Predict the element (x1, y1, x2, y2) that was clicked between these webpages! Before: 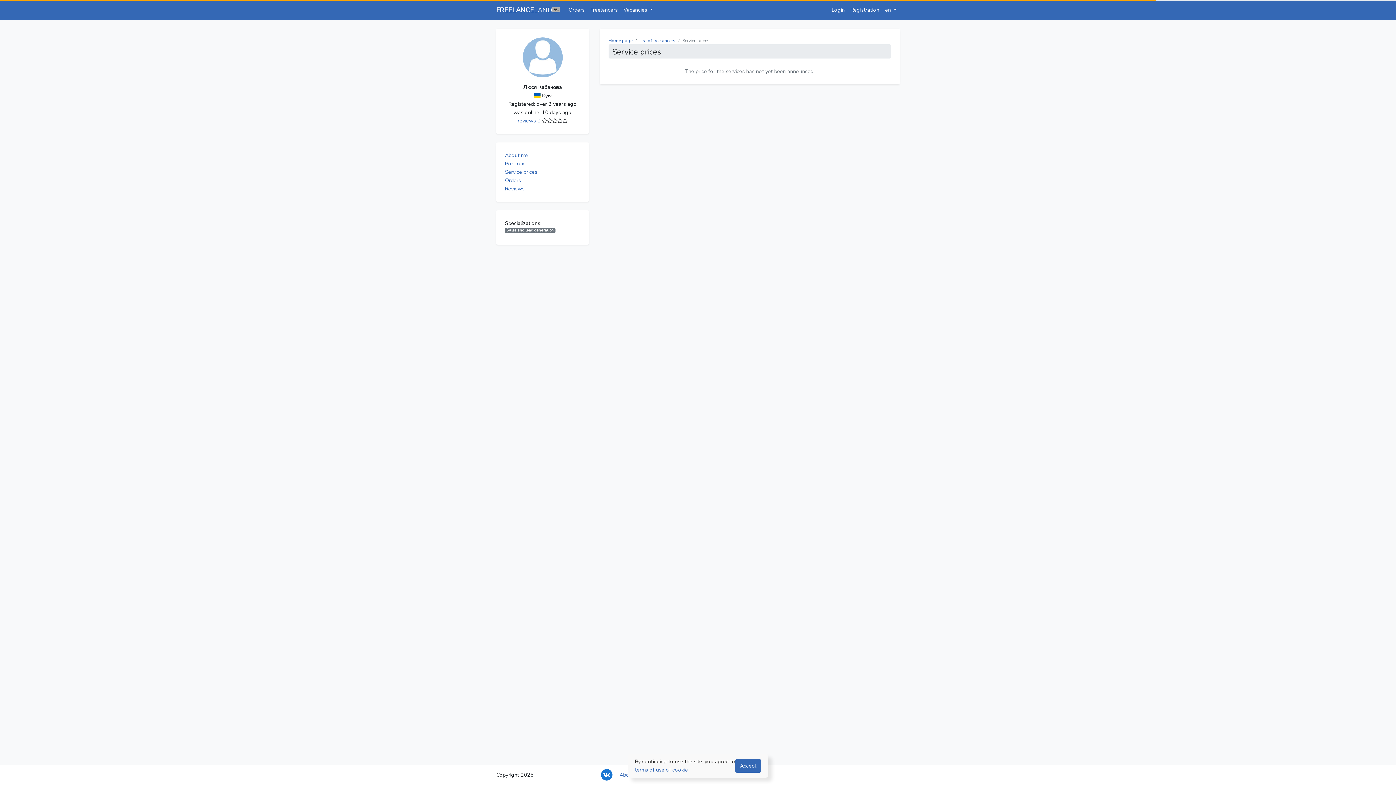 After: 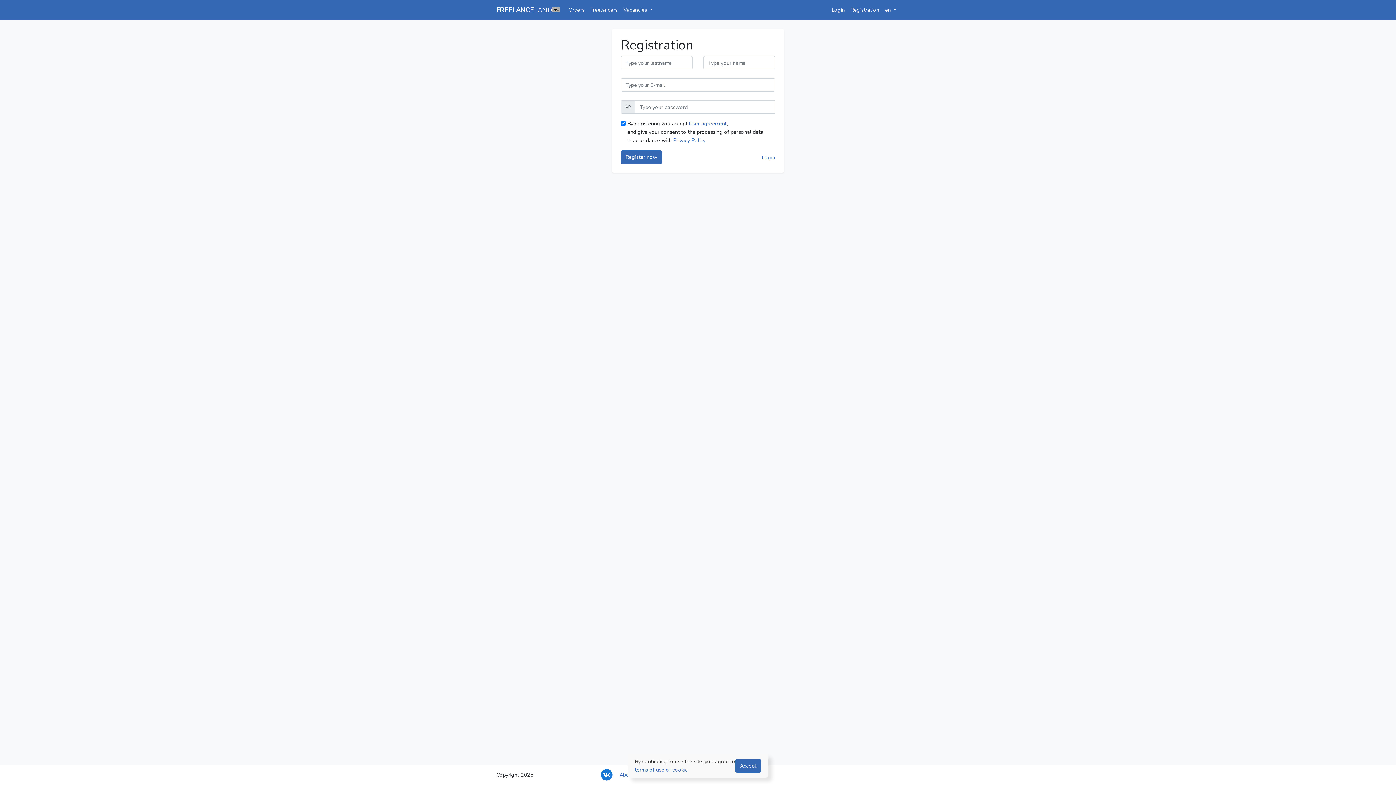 Action: bbox: (847, 2, 882, 17) label: Registration